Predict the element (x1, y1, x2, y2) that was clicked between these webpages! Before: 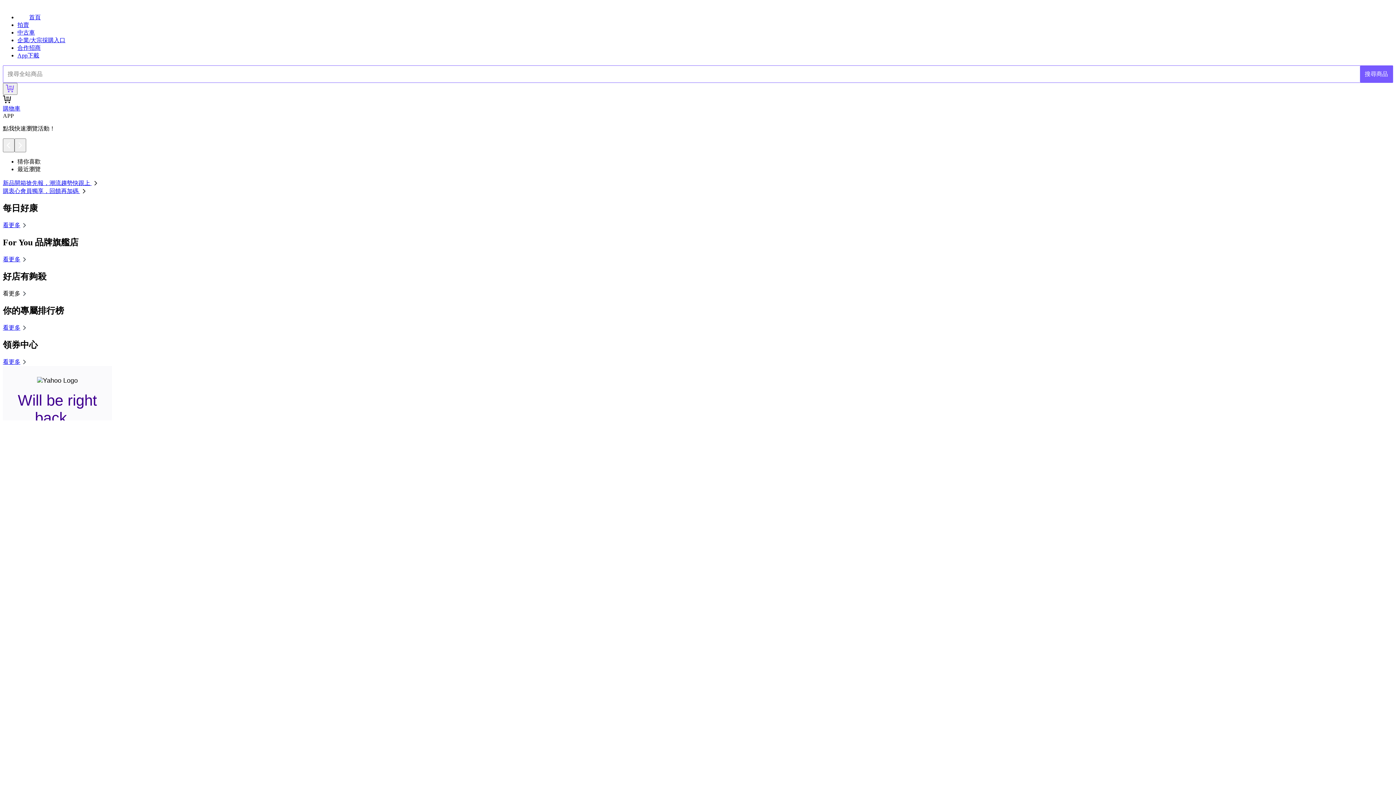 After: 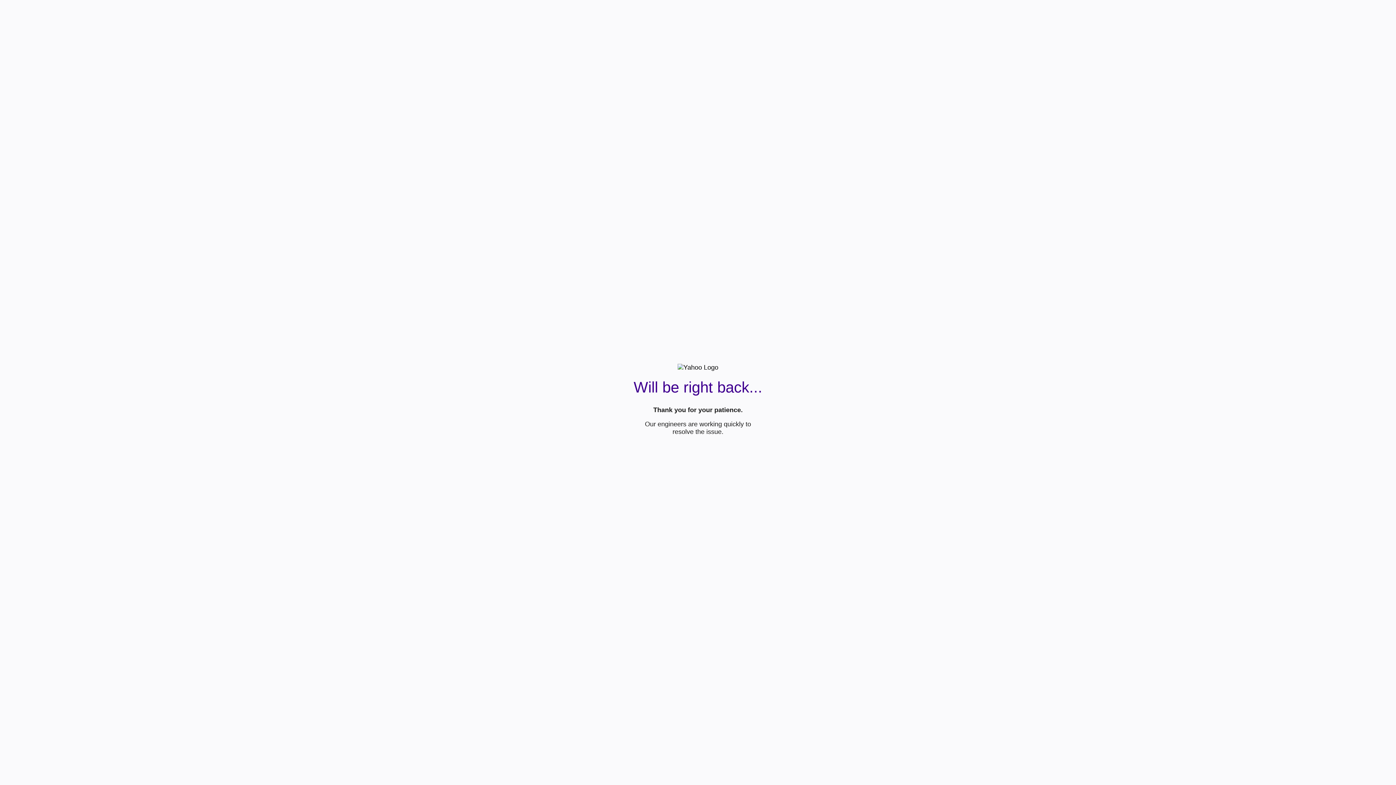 Action: bbox: (17, 37, 65, 43) label: 企業/大宗採購入口